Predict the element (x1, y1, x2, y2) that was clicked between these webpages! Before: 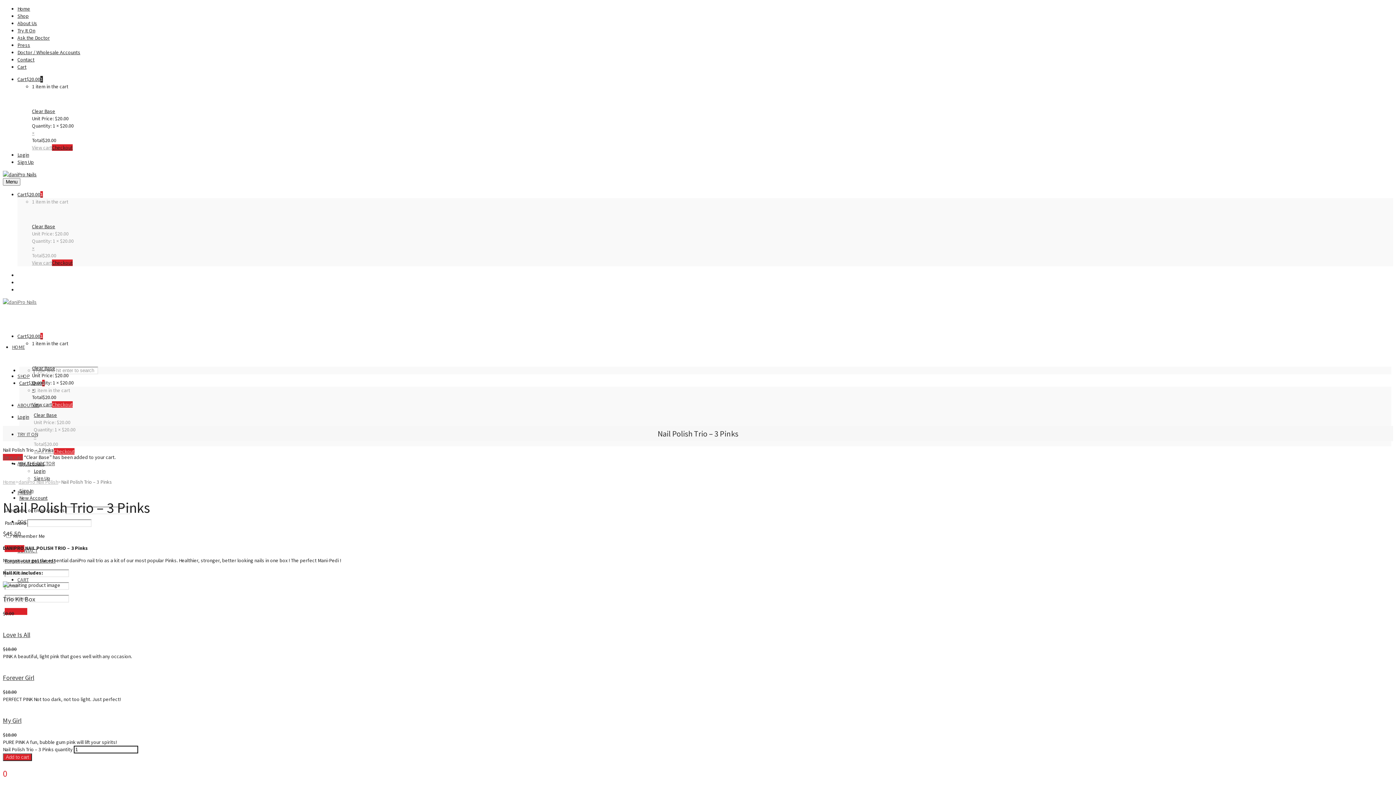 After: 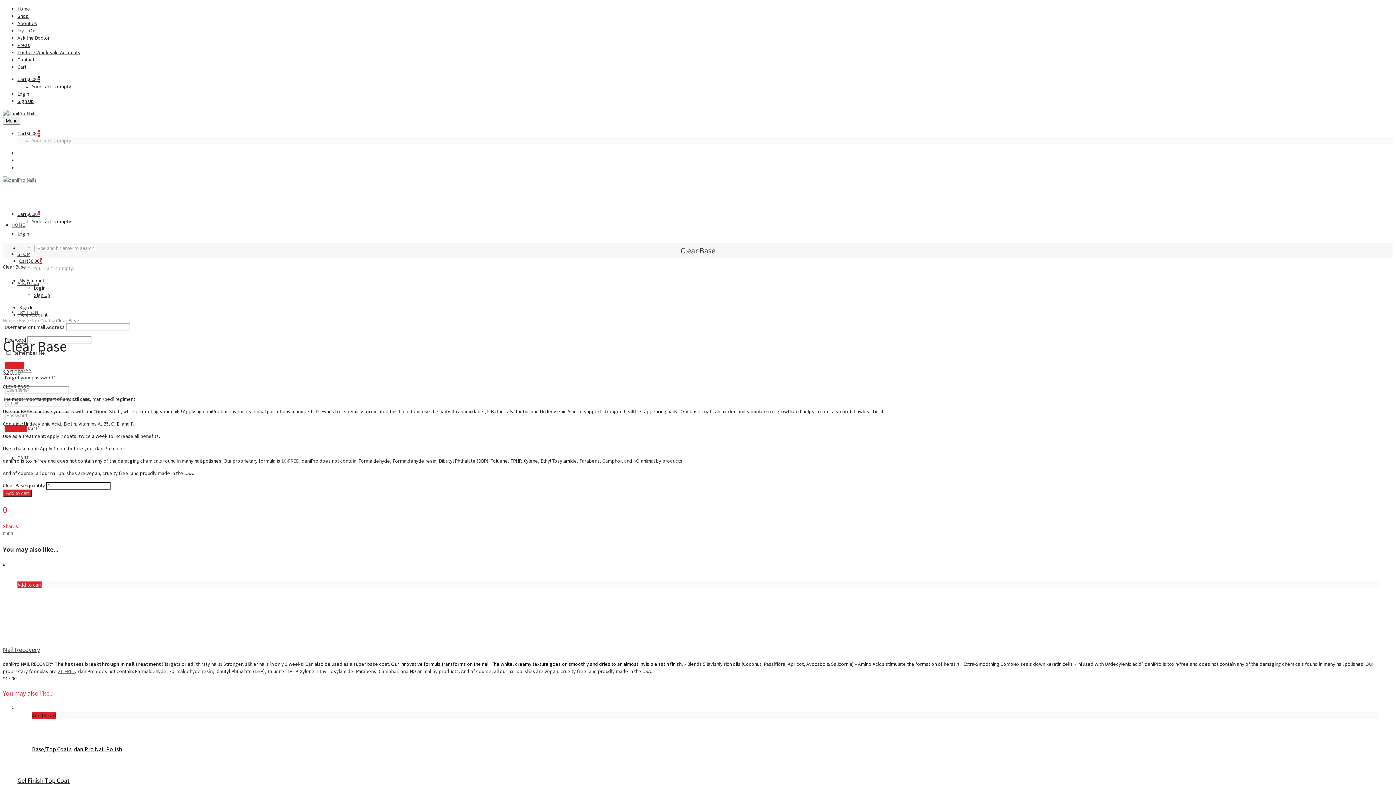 Action: label: Clear Base bbox: (32, 365, 55, 371)